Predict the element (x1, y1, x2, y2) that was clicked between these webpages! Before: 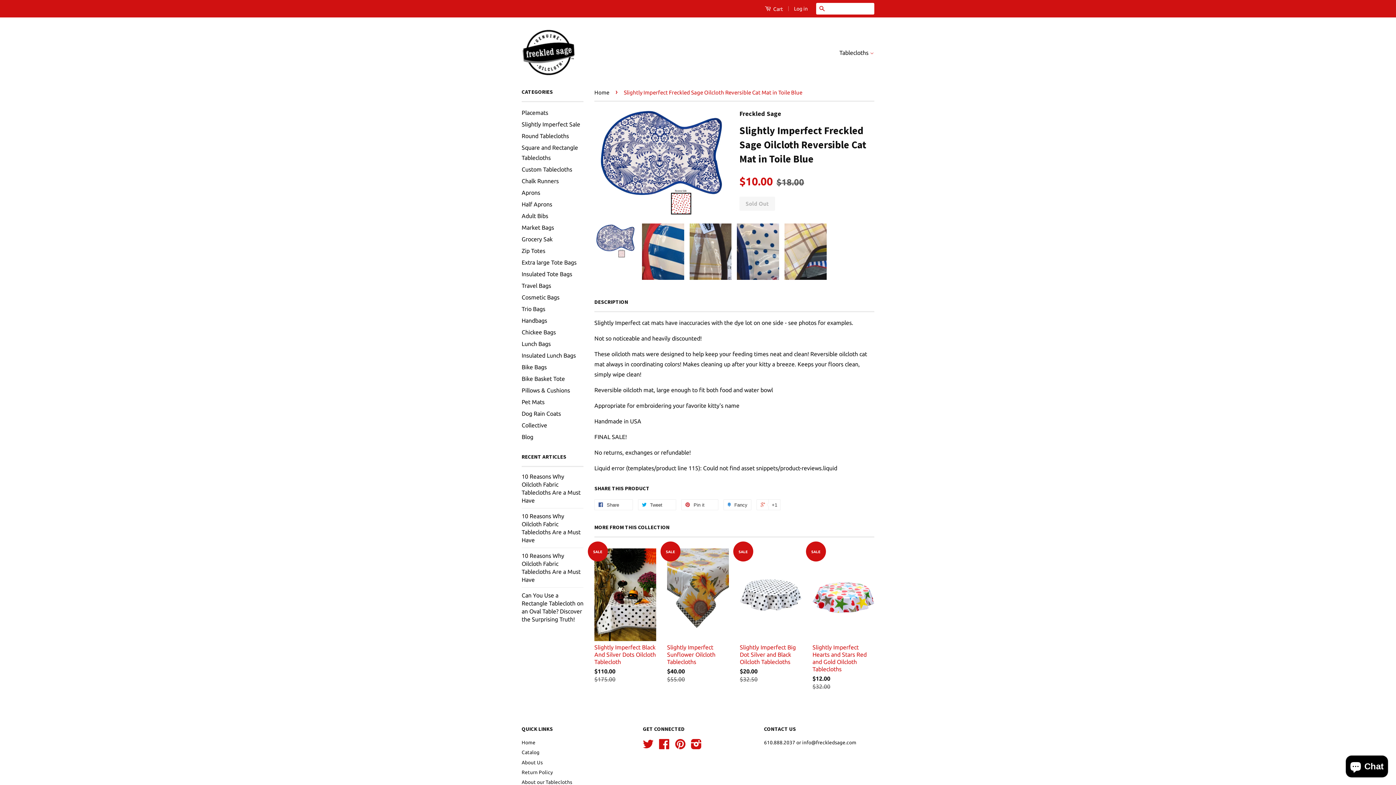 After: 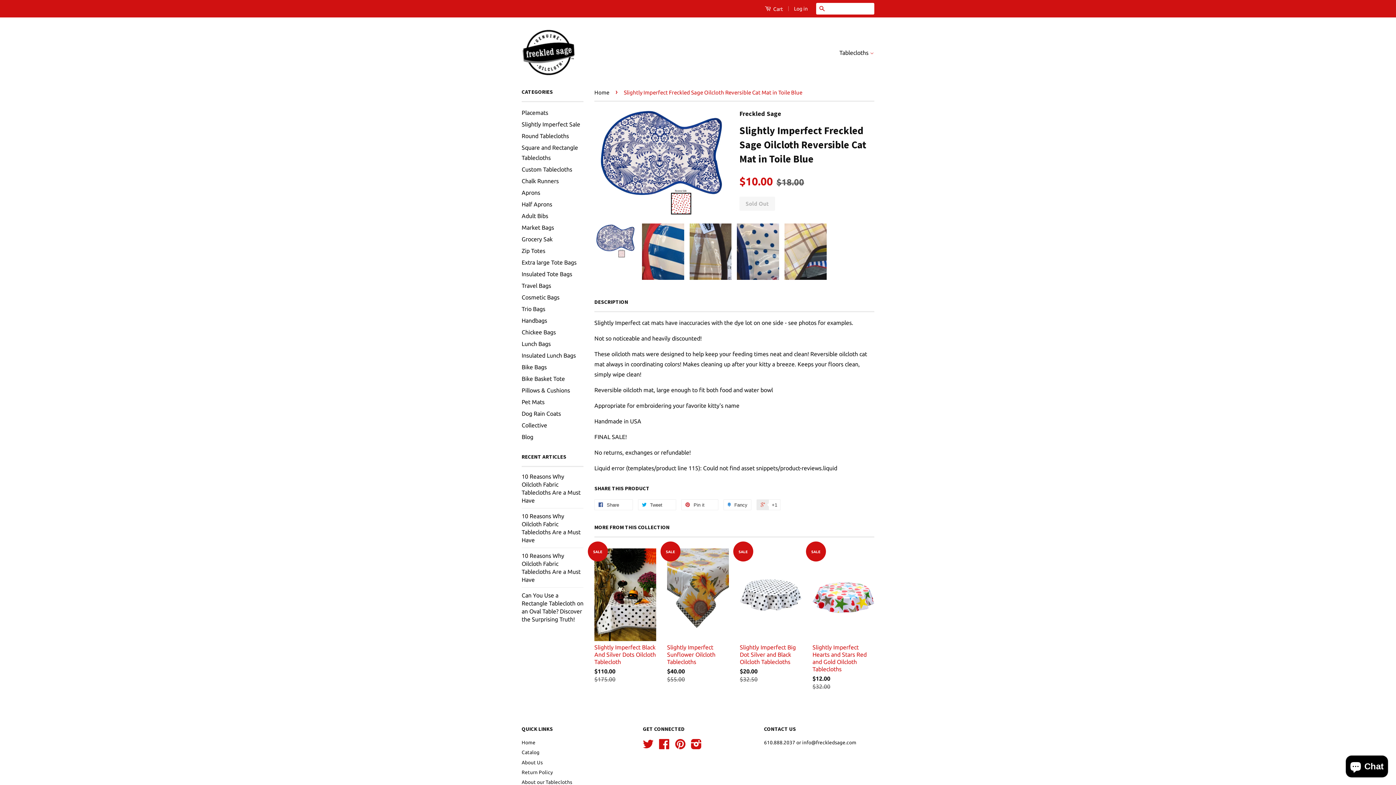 Action: bbox: (756, 499, 780, 510) label:  +1